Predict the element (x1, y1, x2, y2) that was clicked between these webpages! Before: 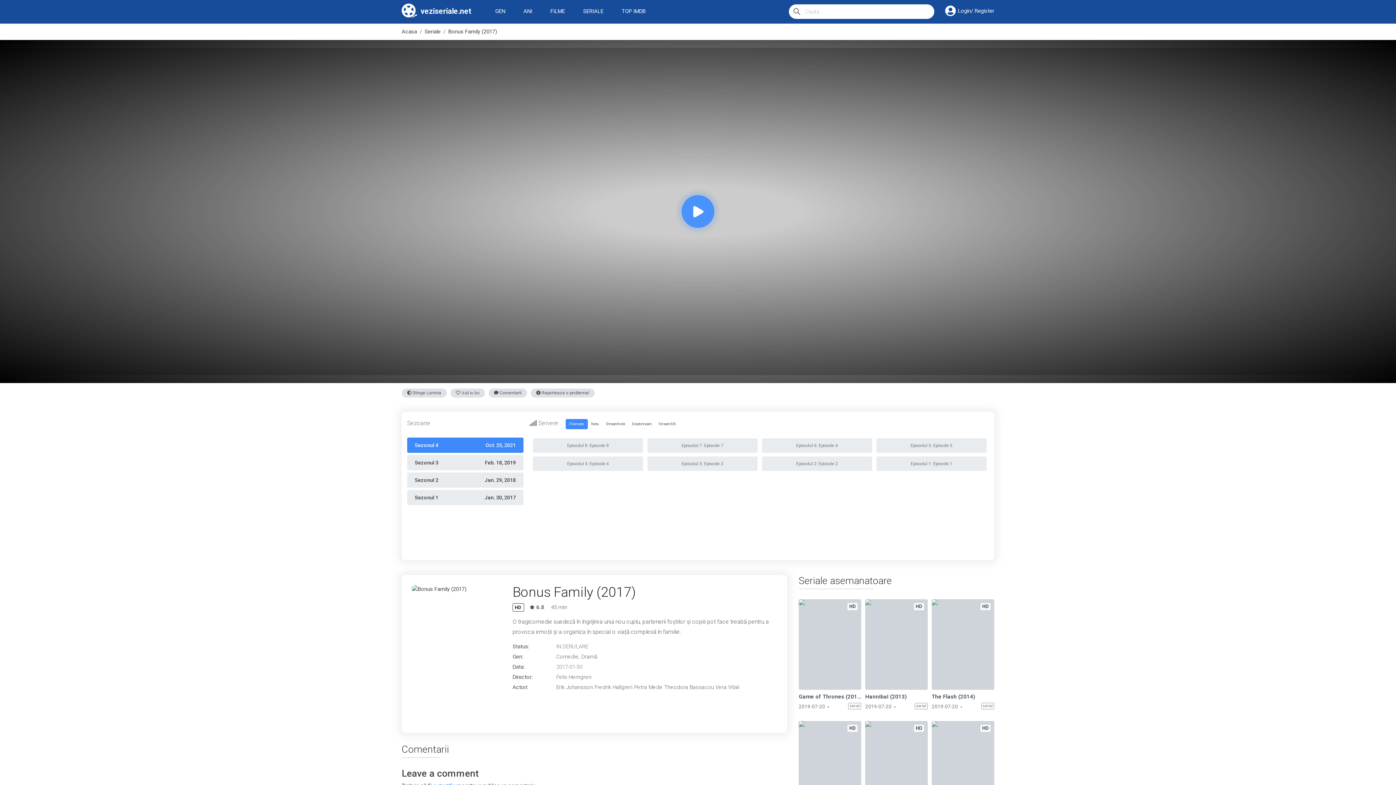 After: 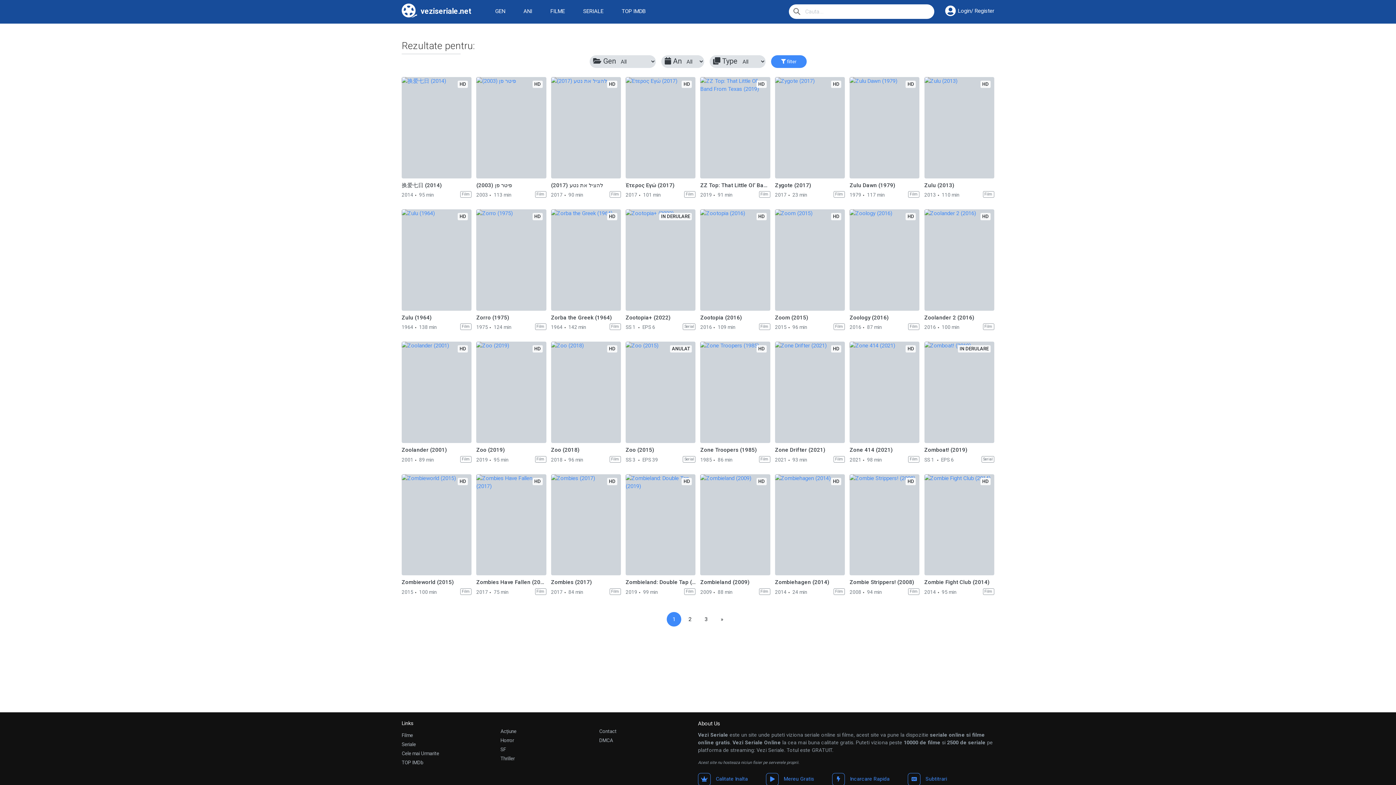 Action: bbox: (789, 4, 803, 18)